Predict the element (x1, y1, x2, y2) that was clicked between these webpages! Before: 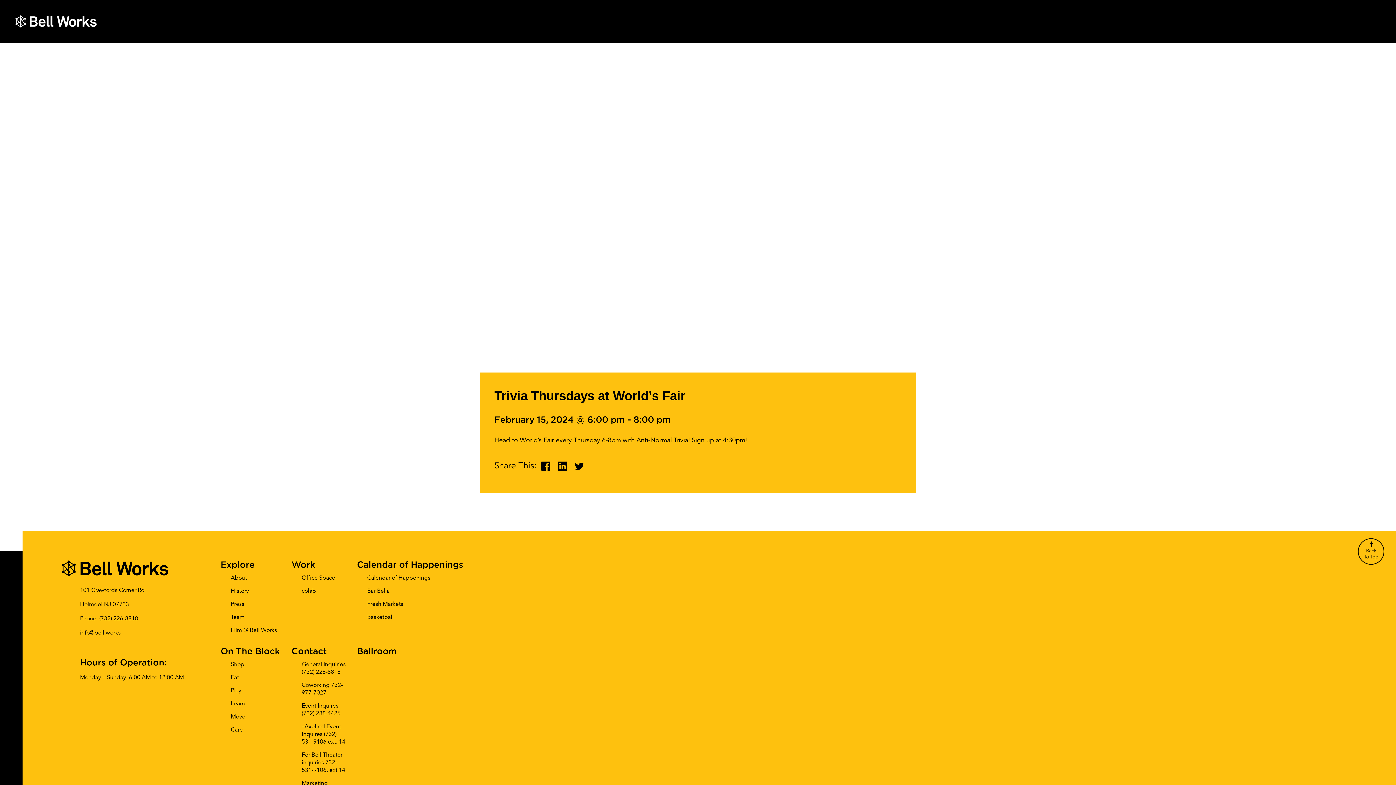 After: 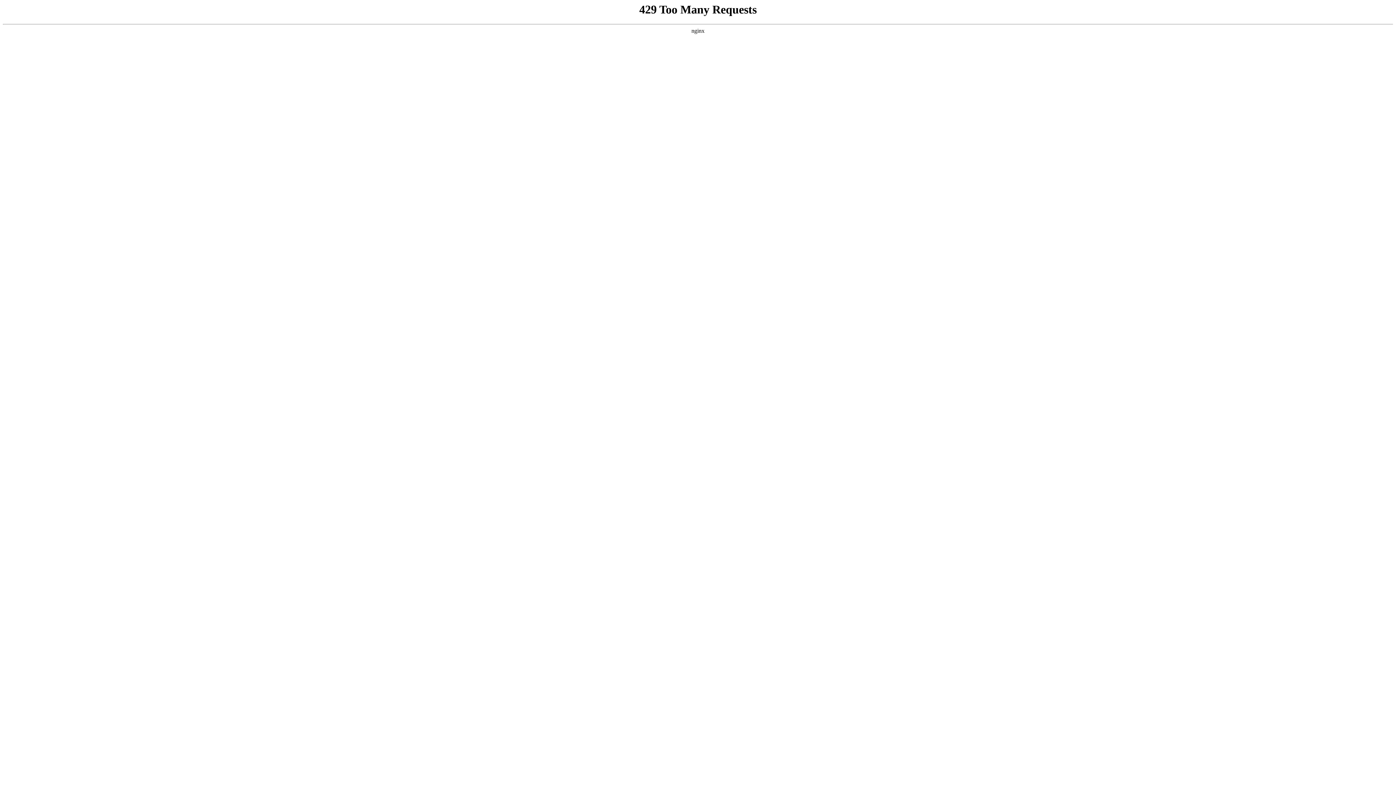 Action: label: Work bbox: (291, 561, 315, 569)